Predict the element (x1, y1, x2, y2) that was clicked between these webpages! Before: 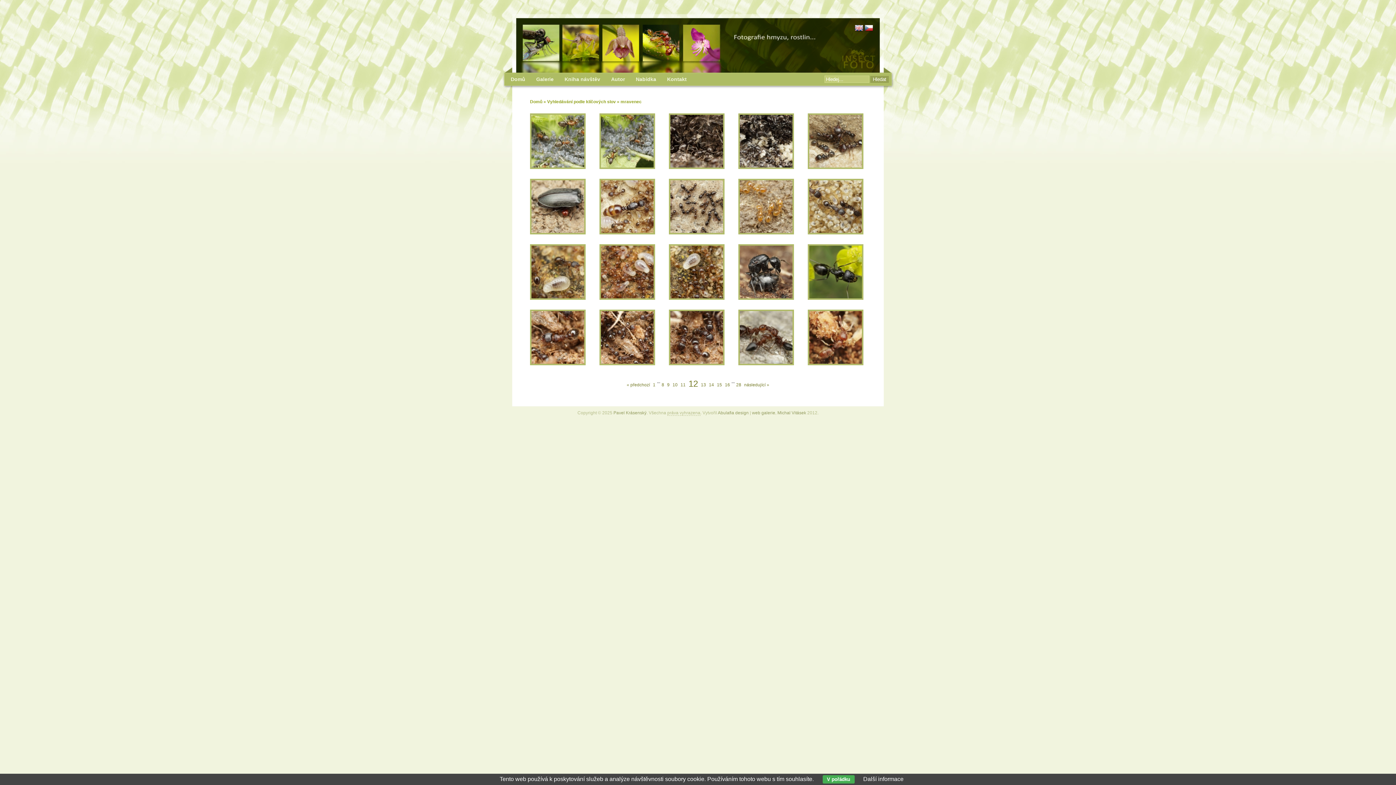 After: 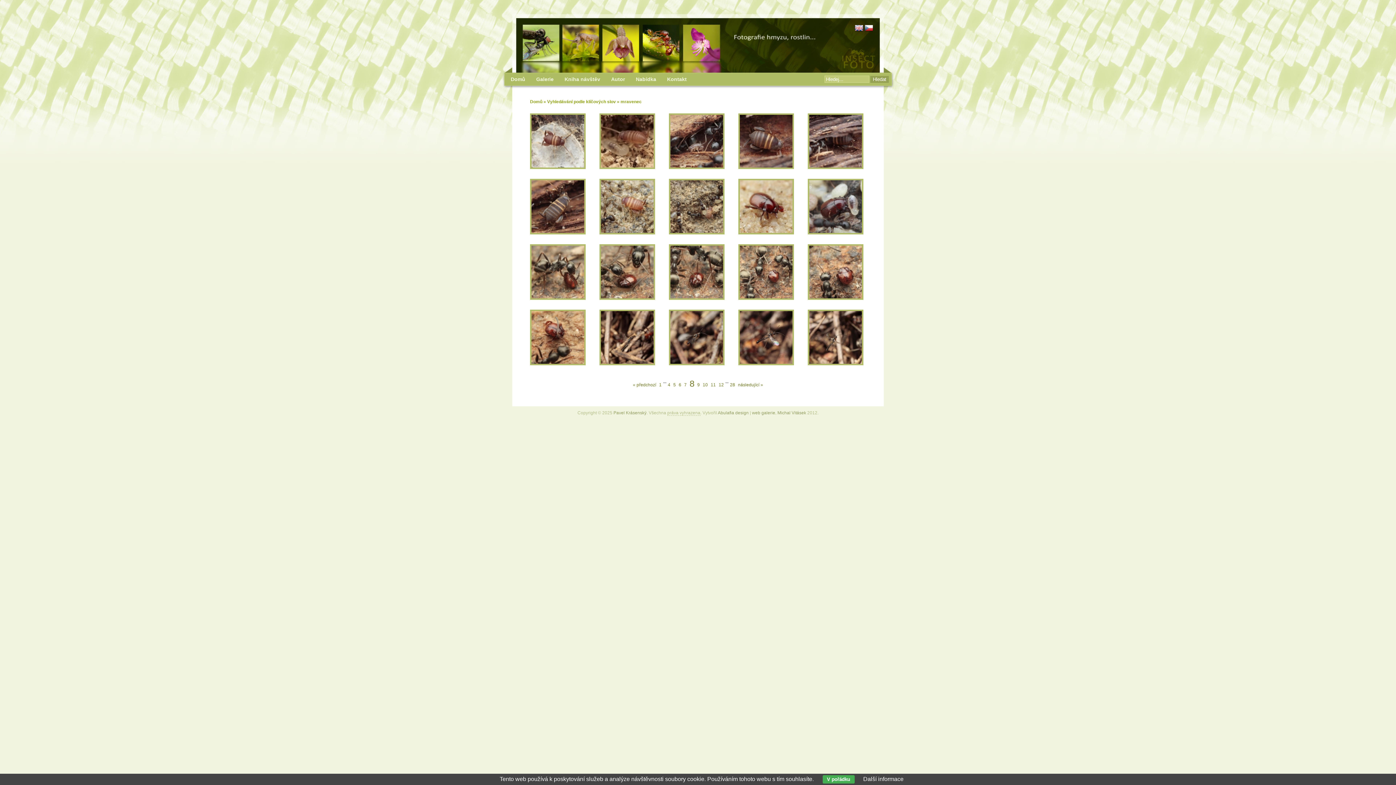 Action: bbox: (660, 378, 665, 391) label: 8